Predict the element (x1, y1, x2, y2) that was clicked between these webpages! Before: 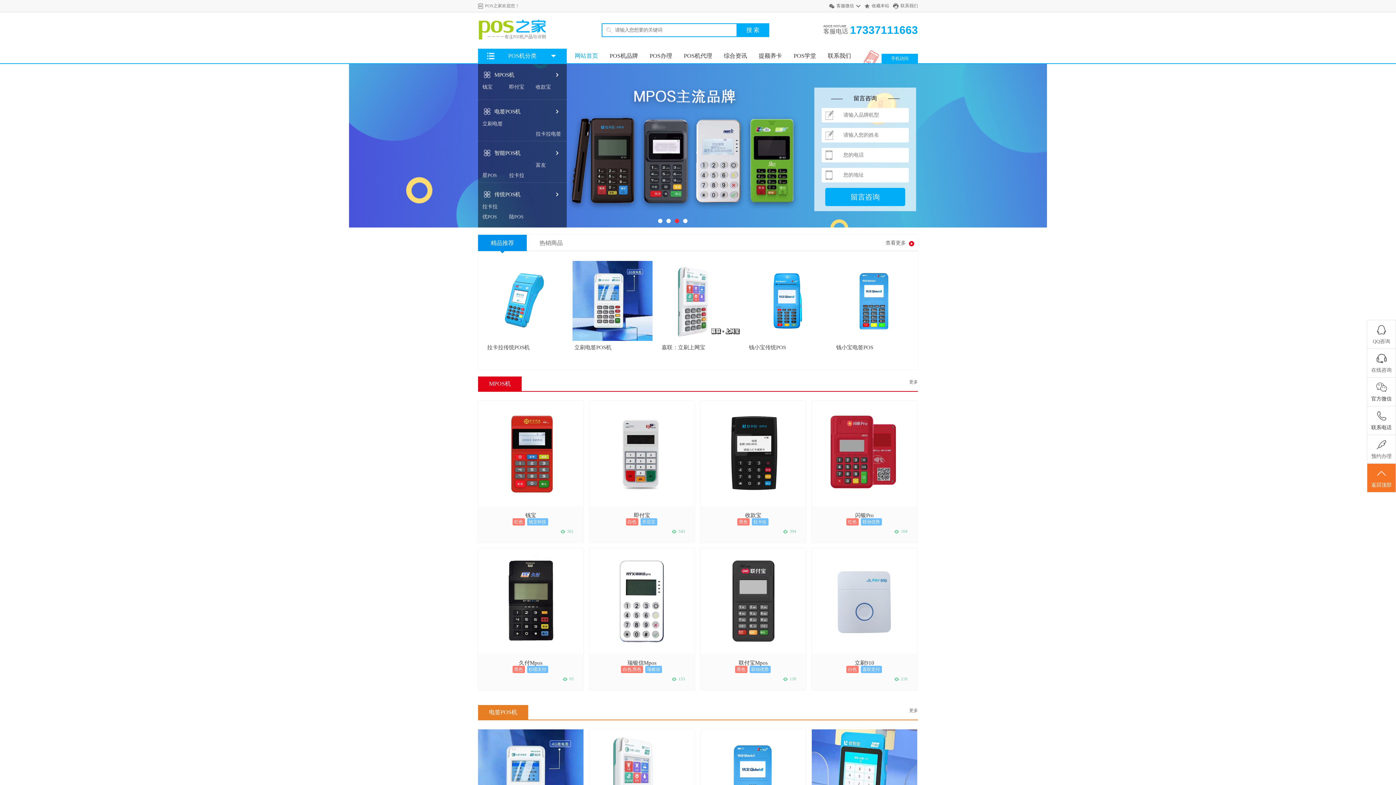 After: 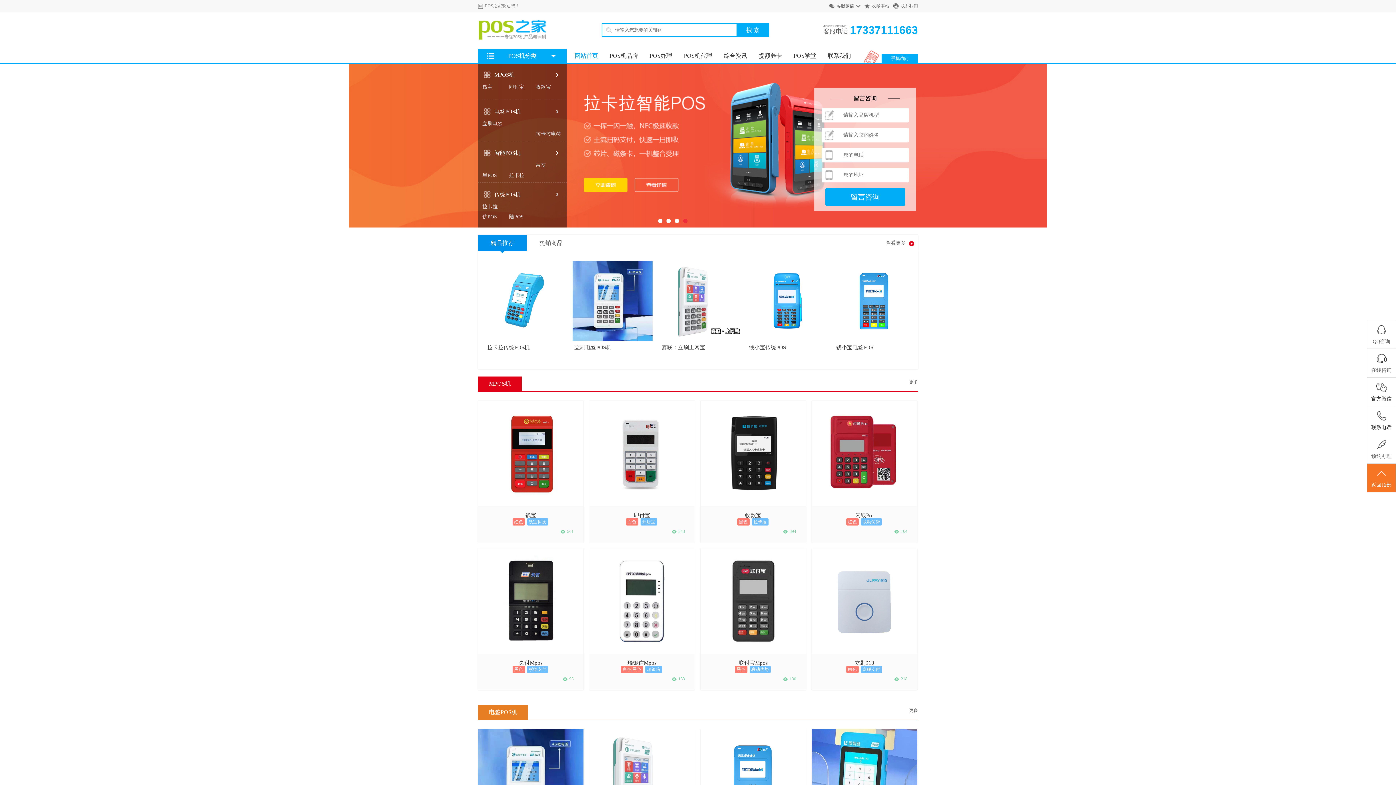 Action: bbox: (478, 234, 526, 251) label: 精品推荐